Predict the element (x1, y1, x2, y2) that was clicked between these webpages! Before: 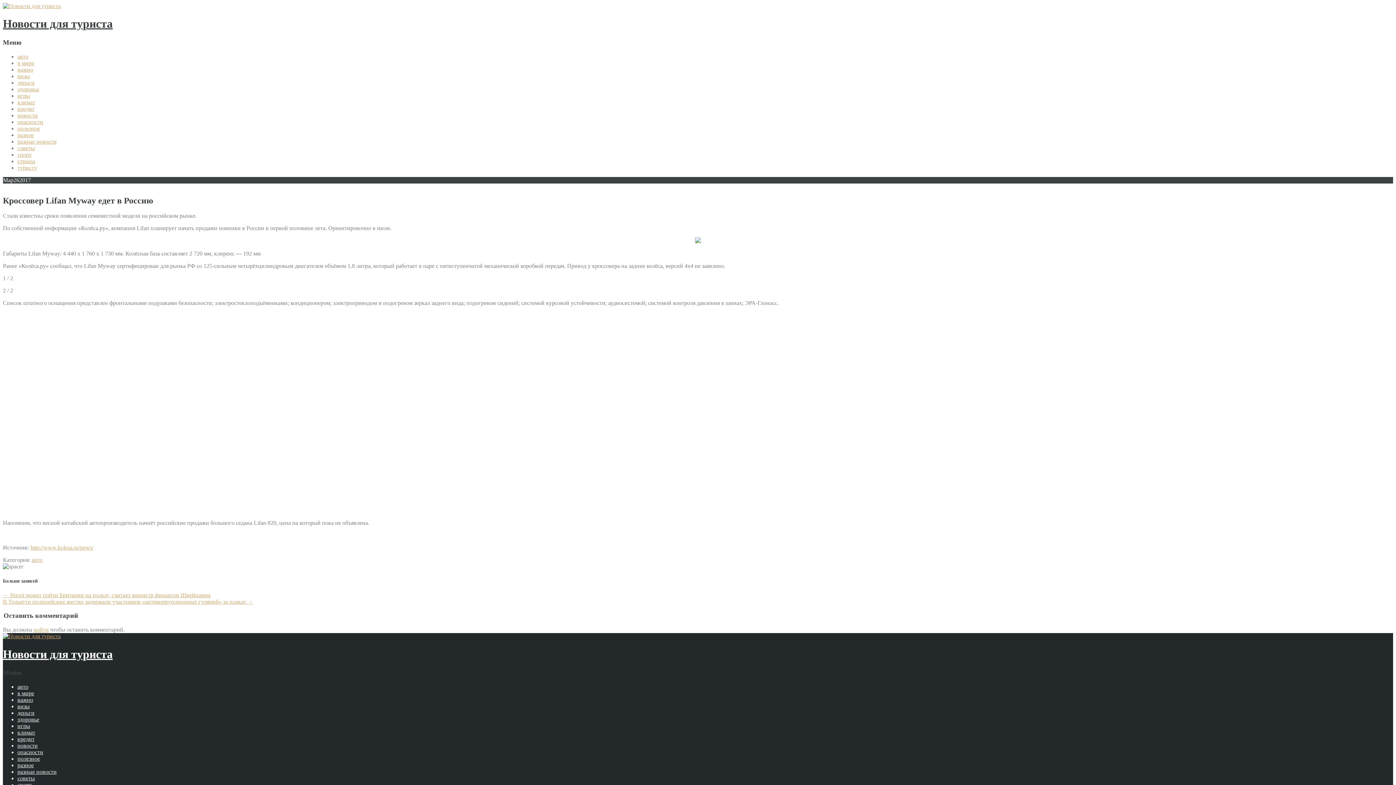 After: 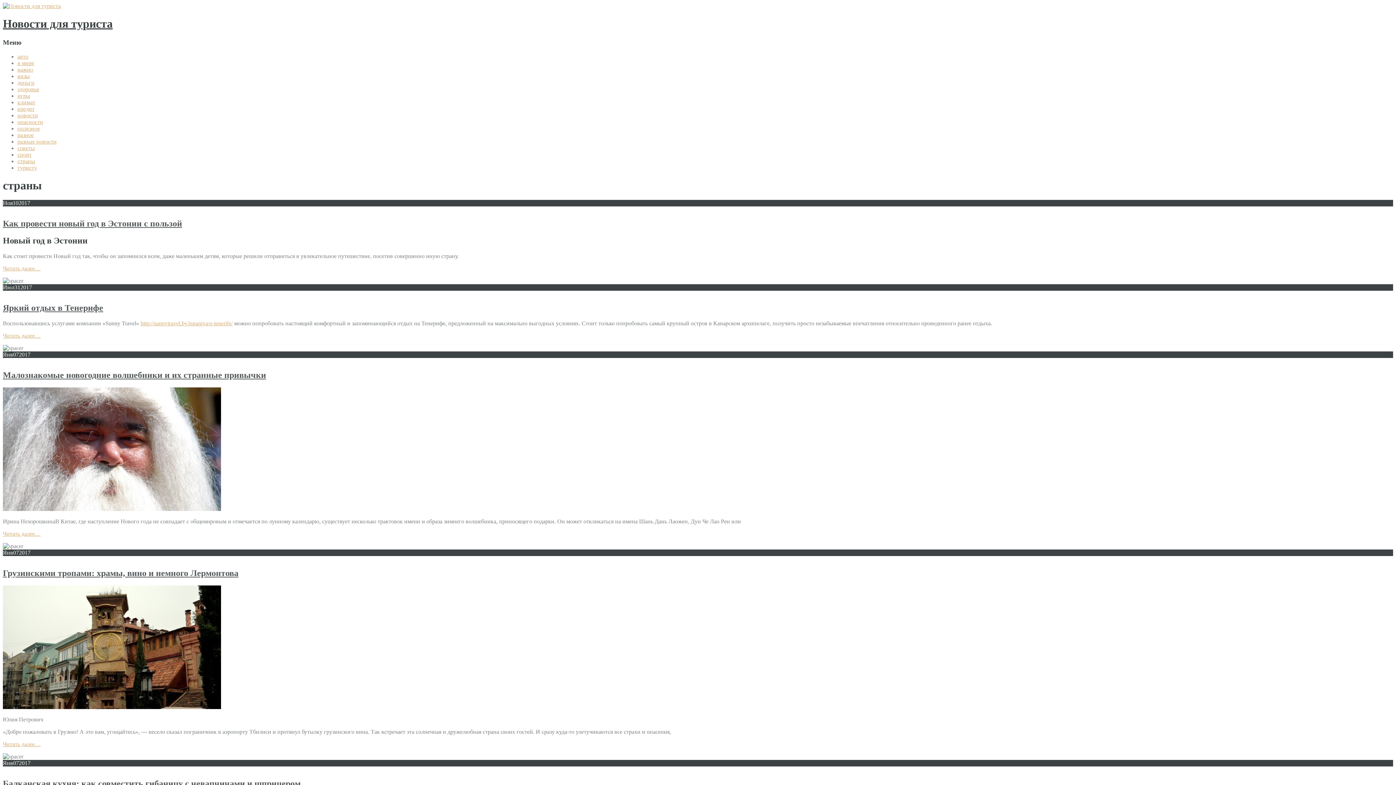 Action: label: страны bbox: (17, 158, 35, 164)